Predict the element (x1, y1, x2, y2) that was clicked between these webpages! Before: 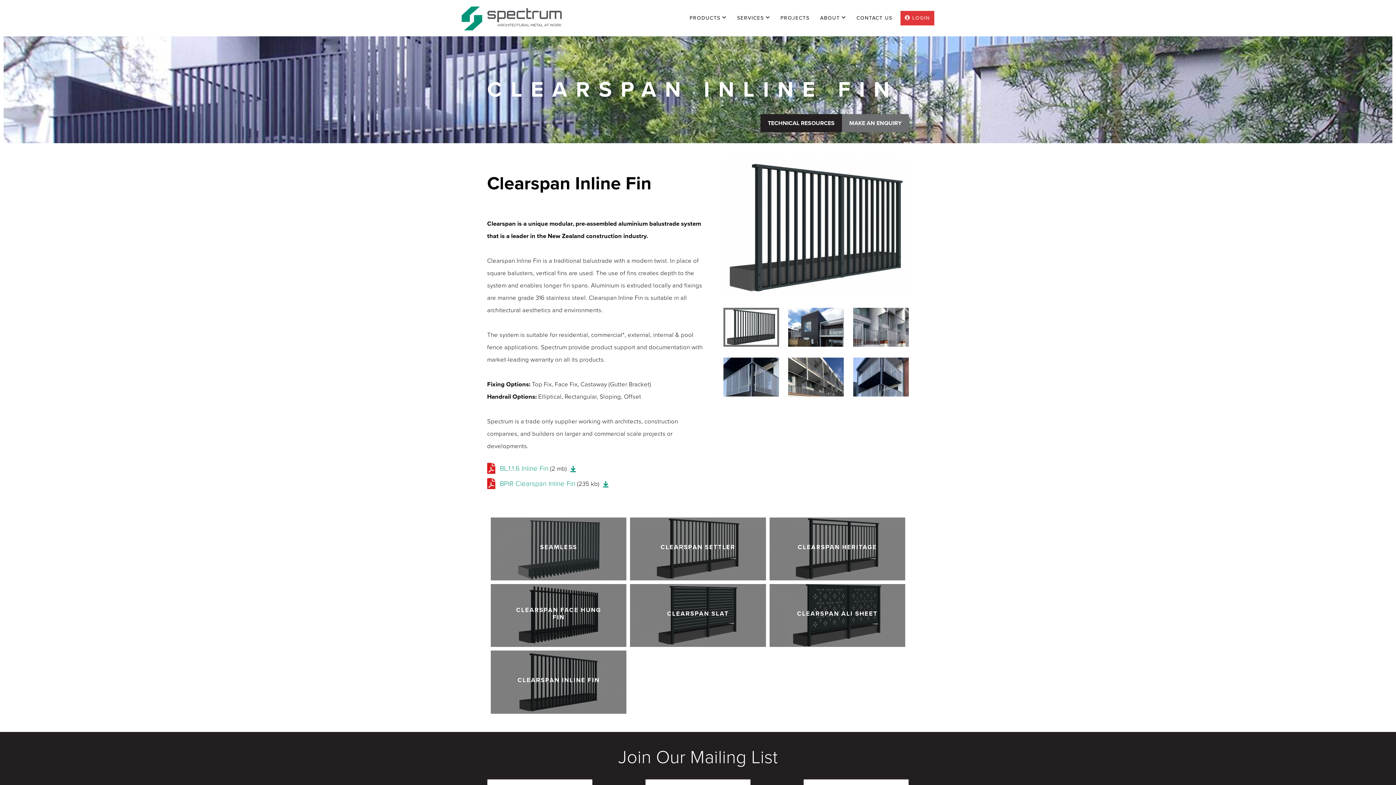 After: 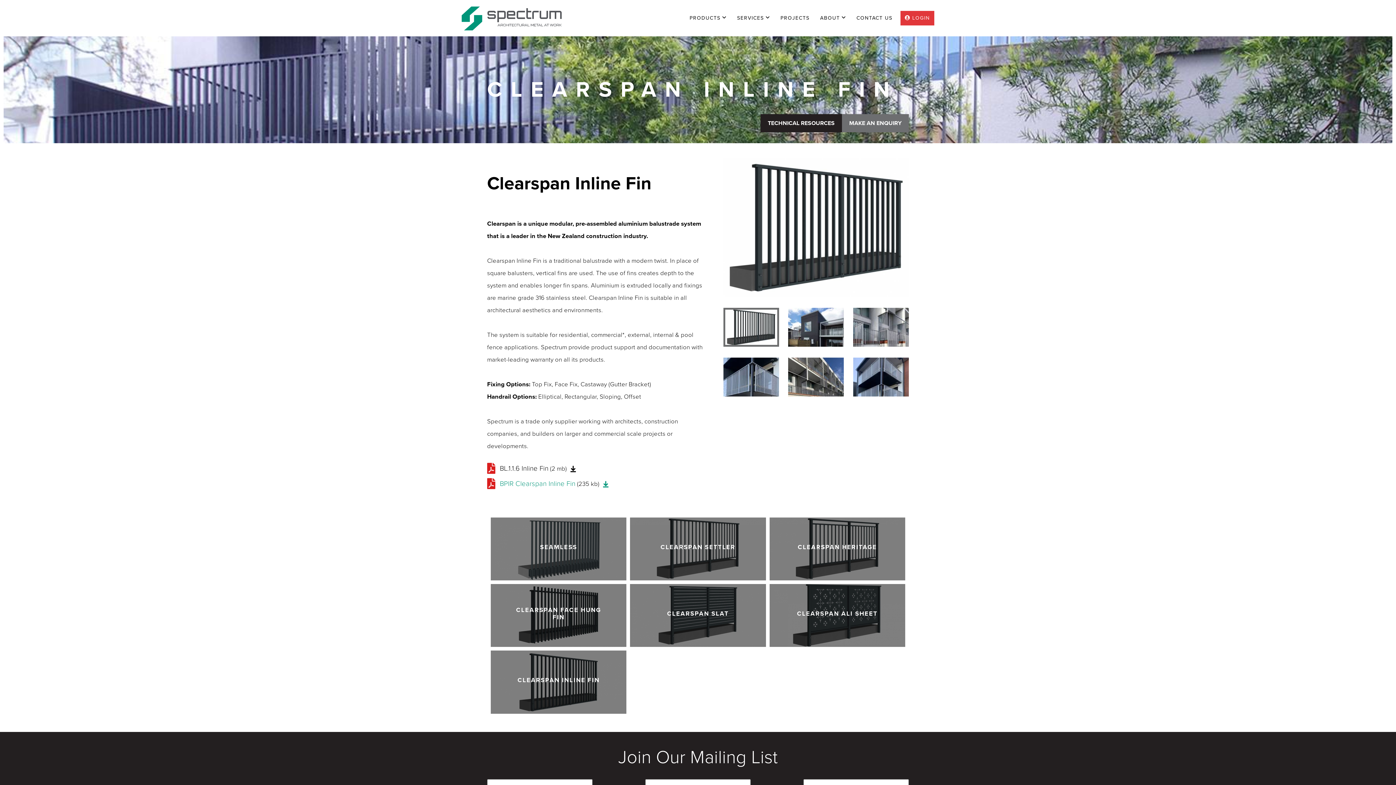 Action: label: BL.1.1.6 Inline Fin (2 mb)
  bbox: (487, 463, 706, 473)